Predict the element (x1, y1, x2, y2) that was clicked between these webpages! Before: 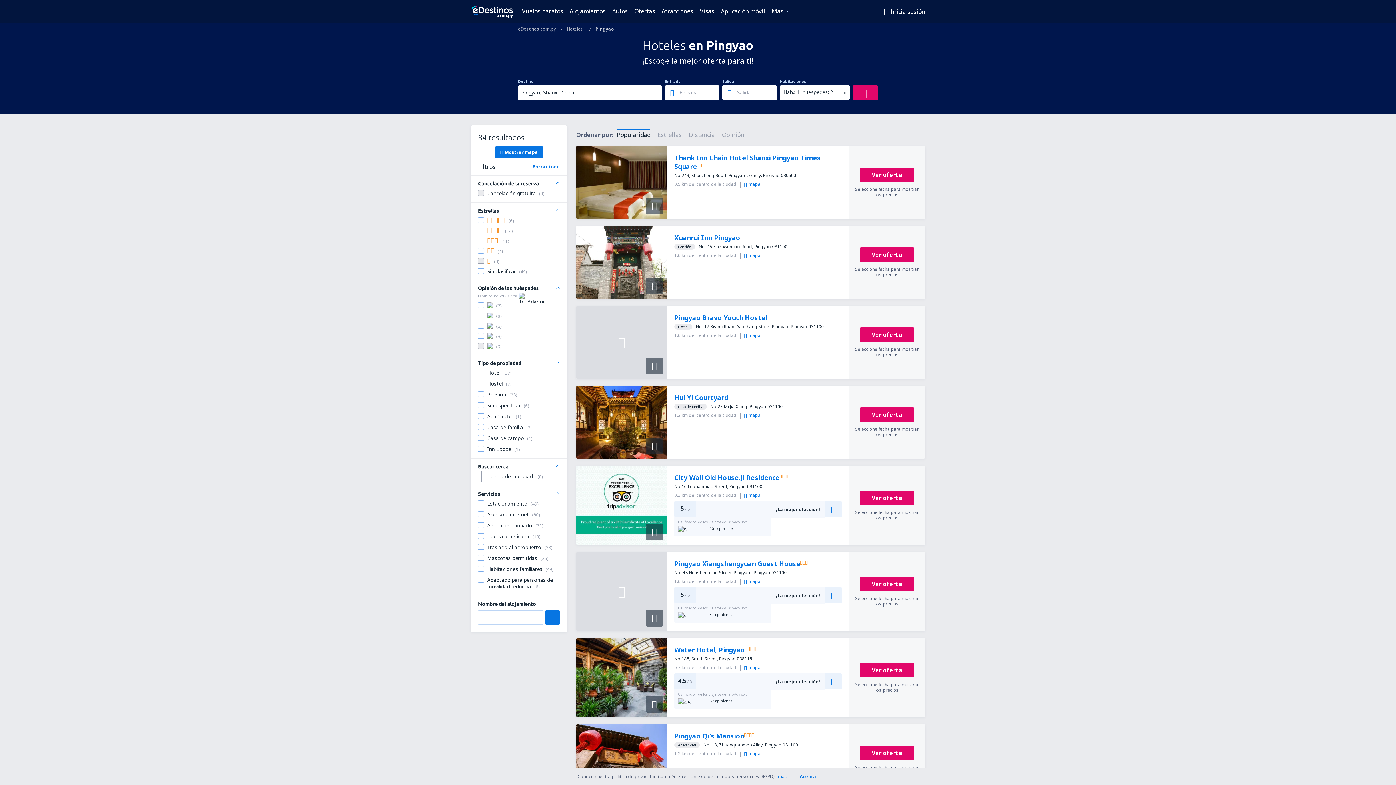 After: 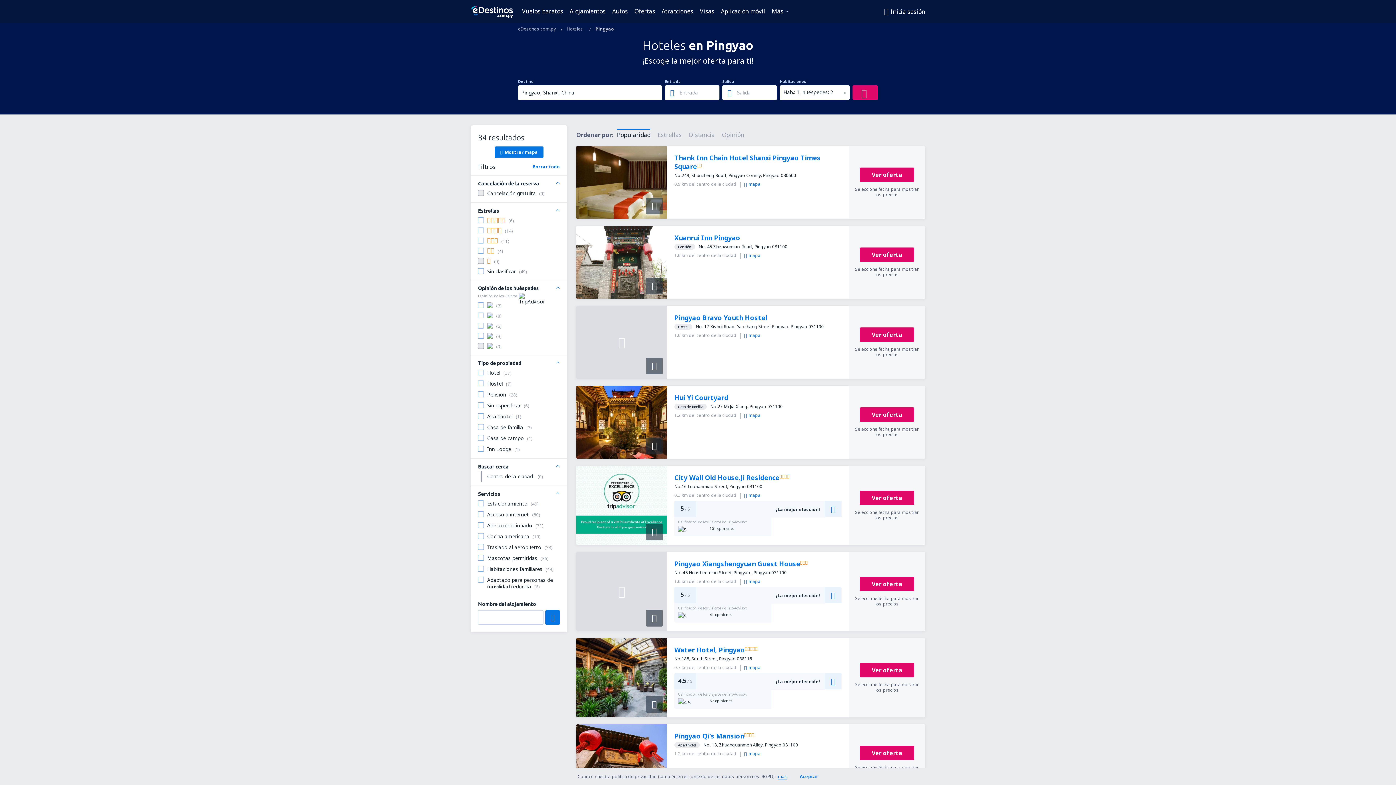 Action: bbox: (849, 552, 925, 631) label: Ver oferta

Seleccione fecha para mostrar los precios